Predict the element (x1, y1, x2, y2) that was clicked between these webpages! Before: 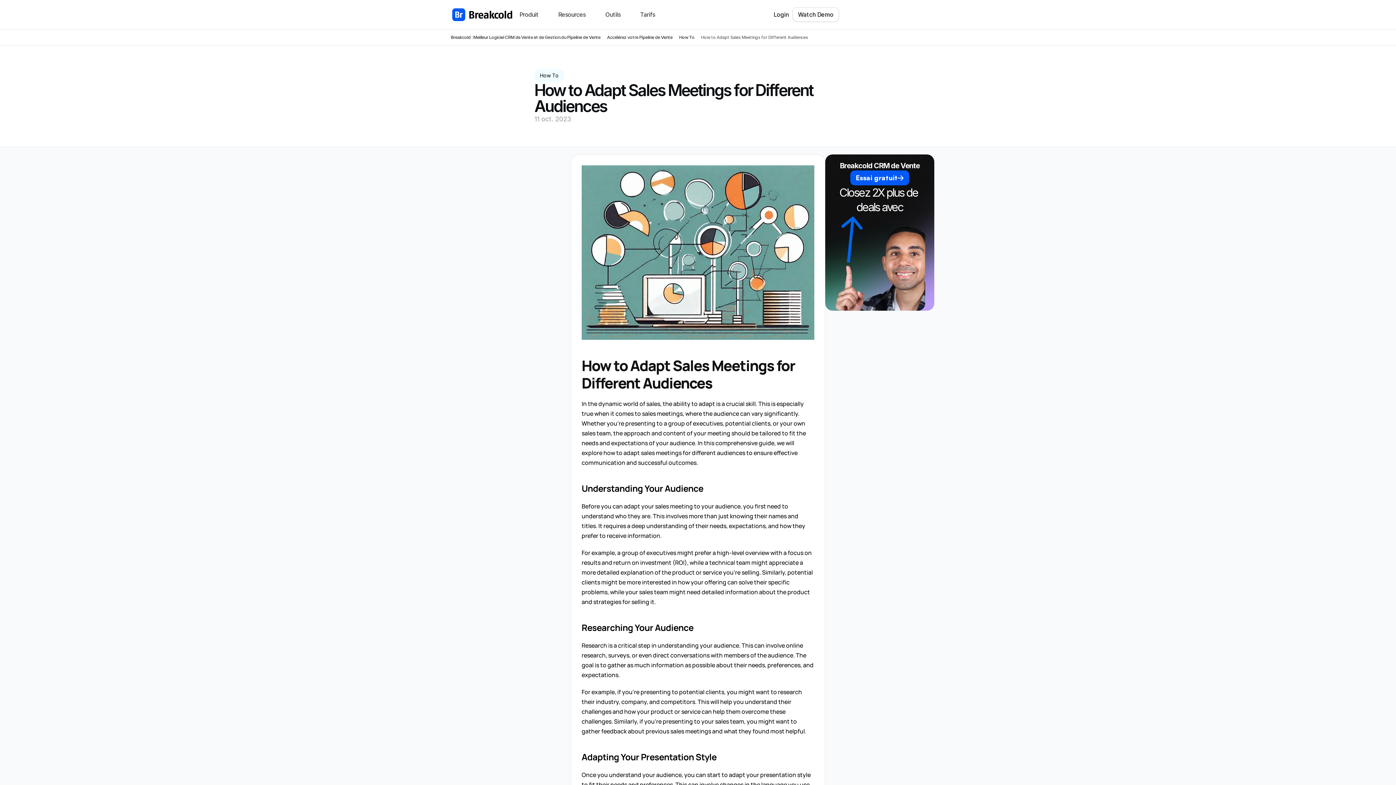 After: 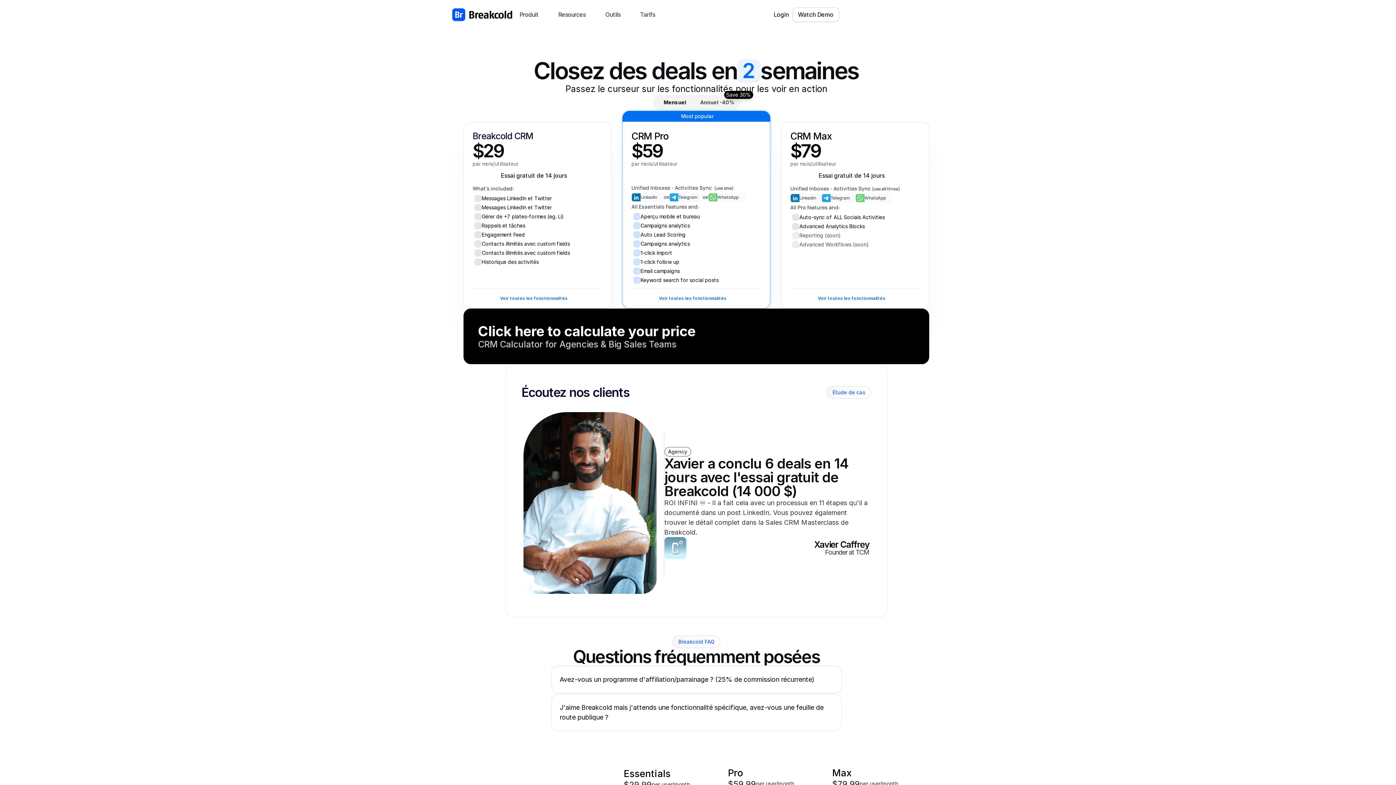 Action: bbox: (633, 8, 662, 20) label: Tarifs